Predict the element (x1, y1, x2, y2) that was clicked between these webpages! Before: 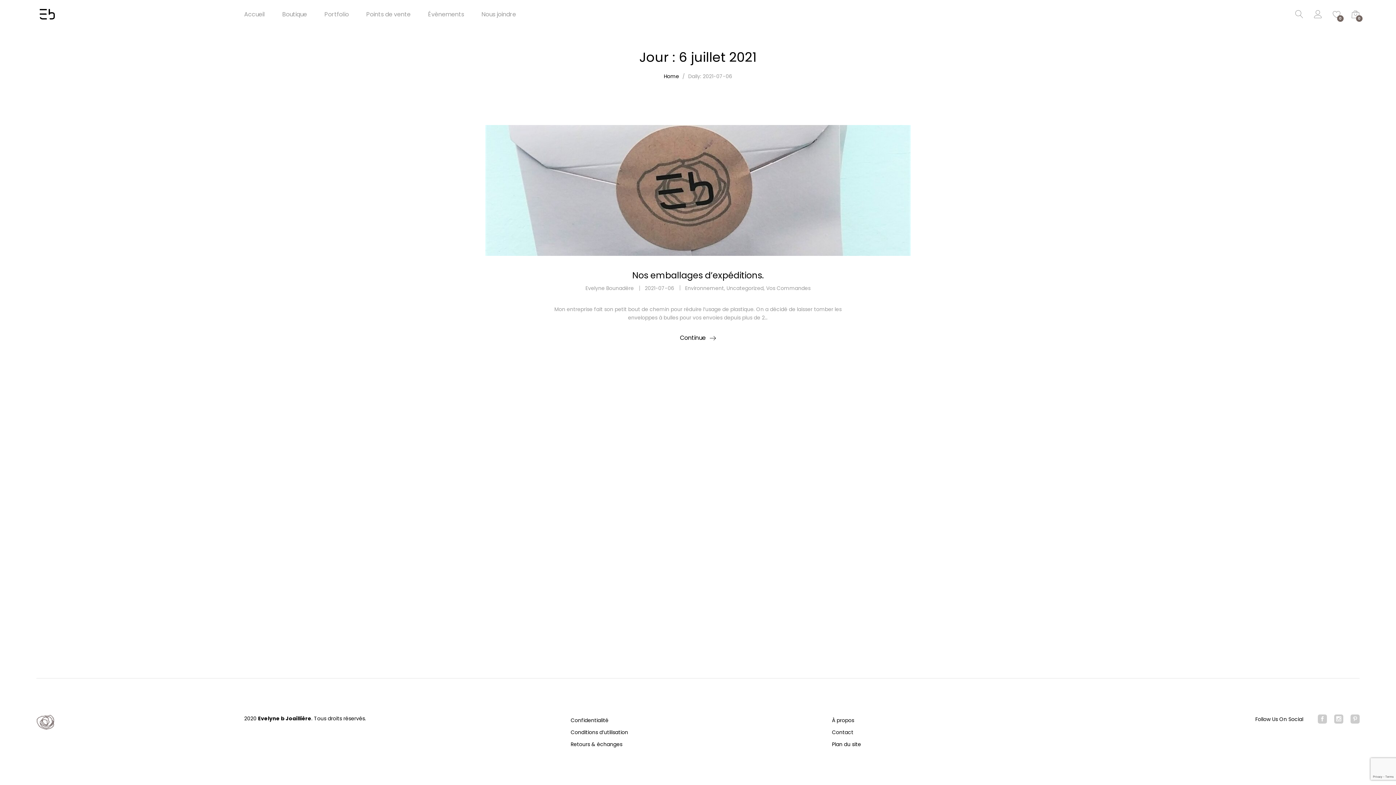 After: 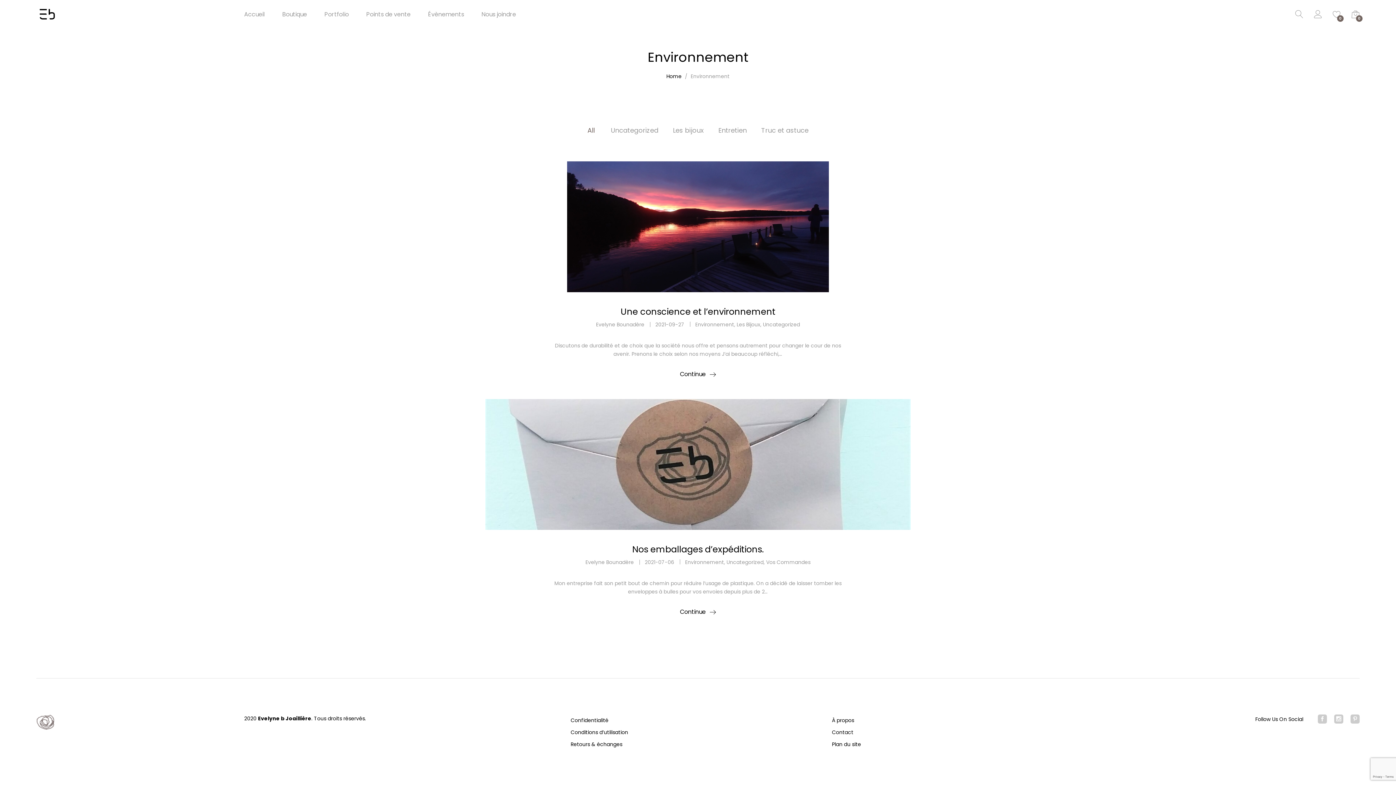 Action: label: Environnement bbox: (685, 284, 724, 292)